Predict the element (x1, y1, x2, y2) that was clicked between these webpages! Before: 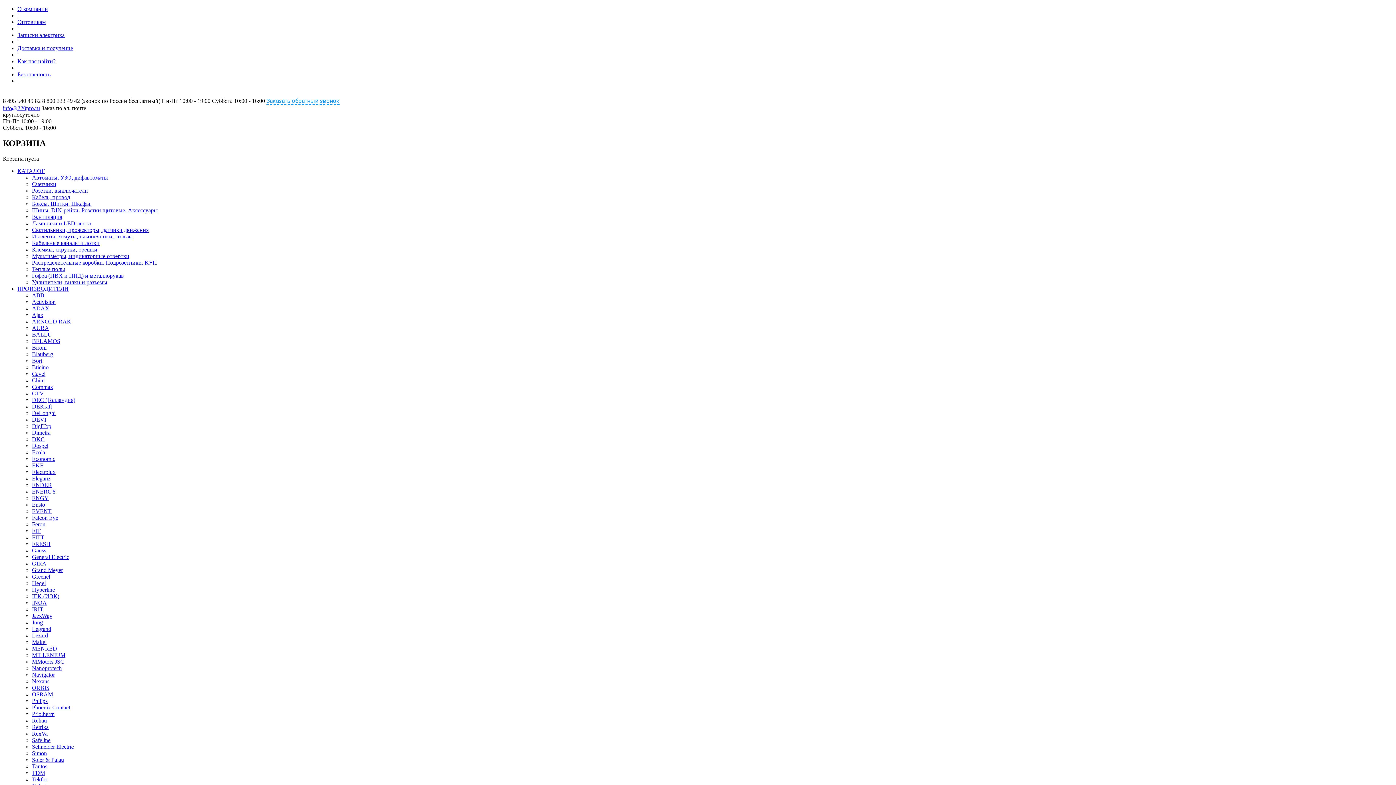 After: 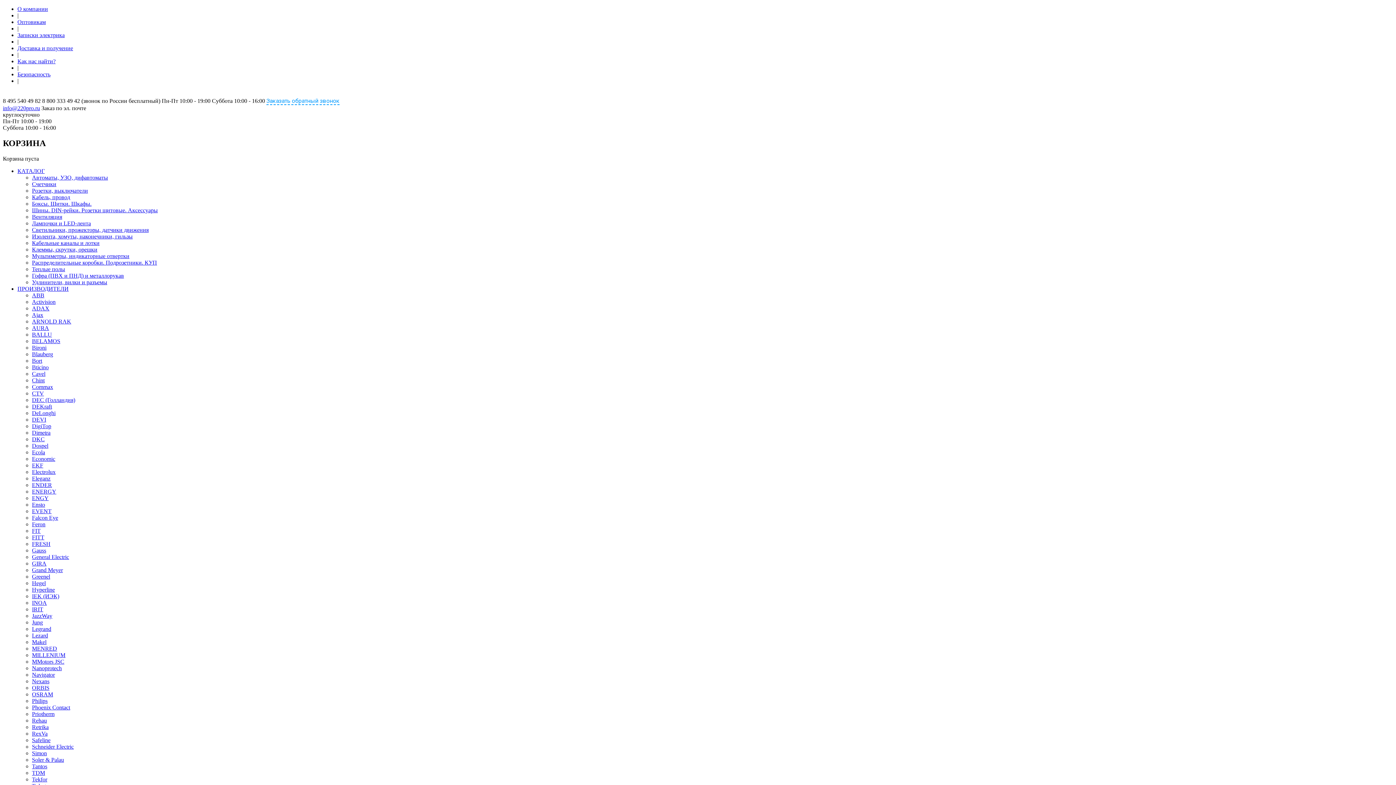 Action: label: Bort bbox: (32, 357, 42, 363)